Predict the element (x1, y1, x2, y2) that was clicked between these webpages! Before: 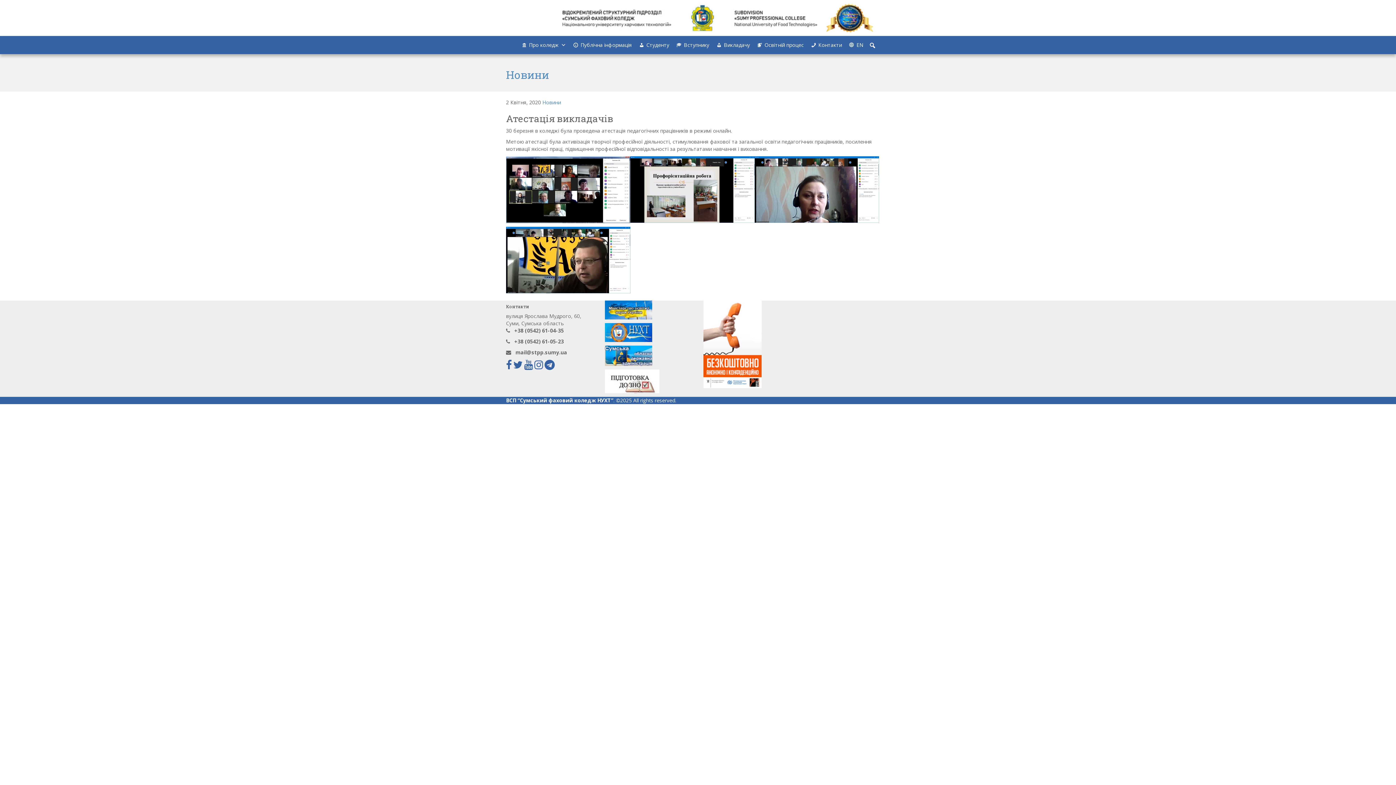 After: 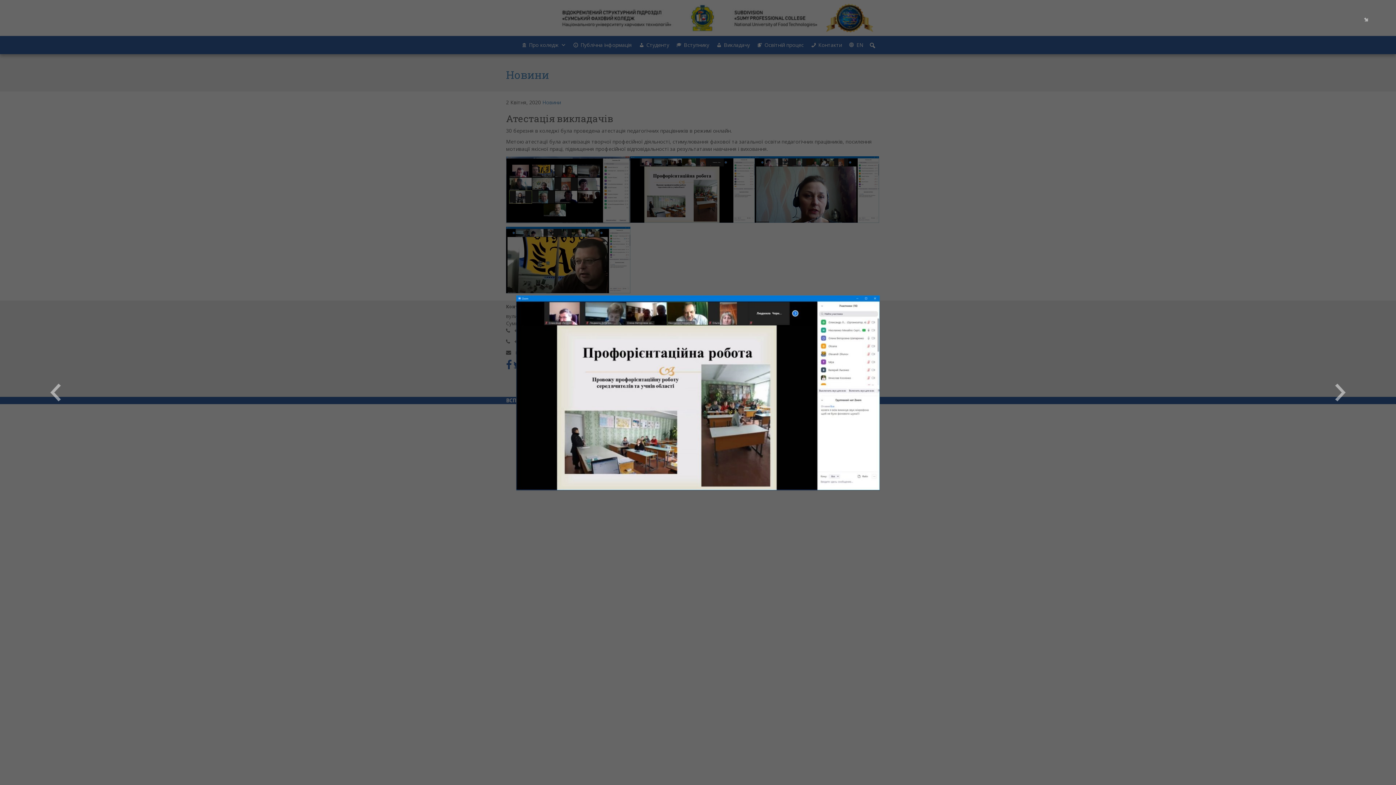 Action: bbox: (630, 156, 754, 223)